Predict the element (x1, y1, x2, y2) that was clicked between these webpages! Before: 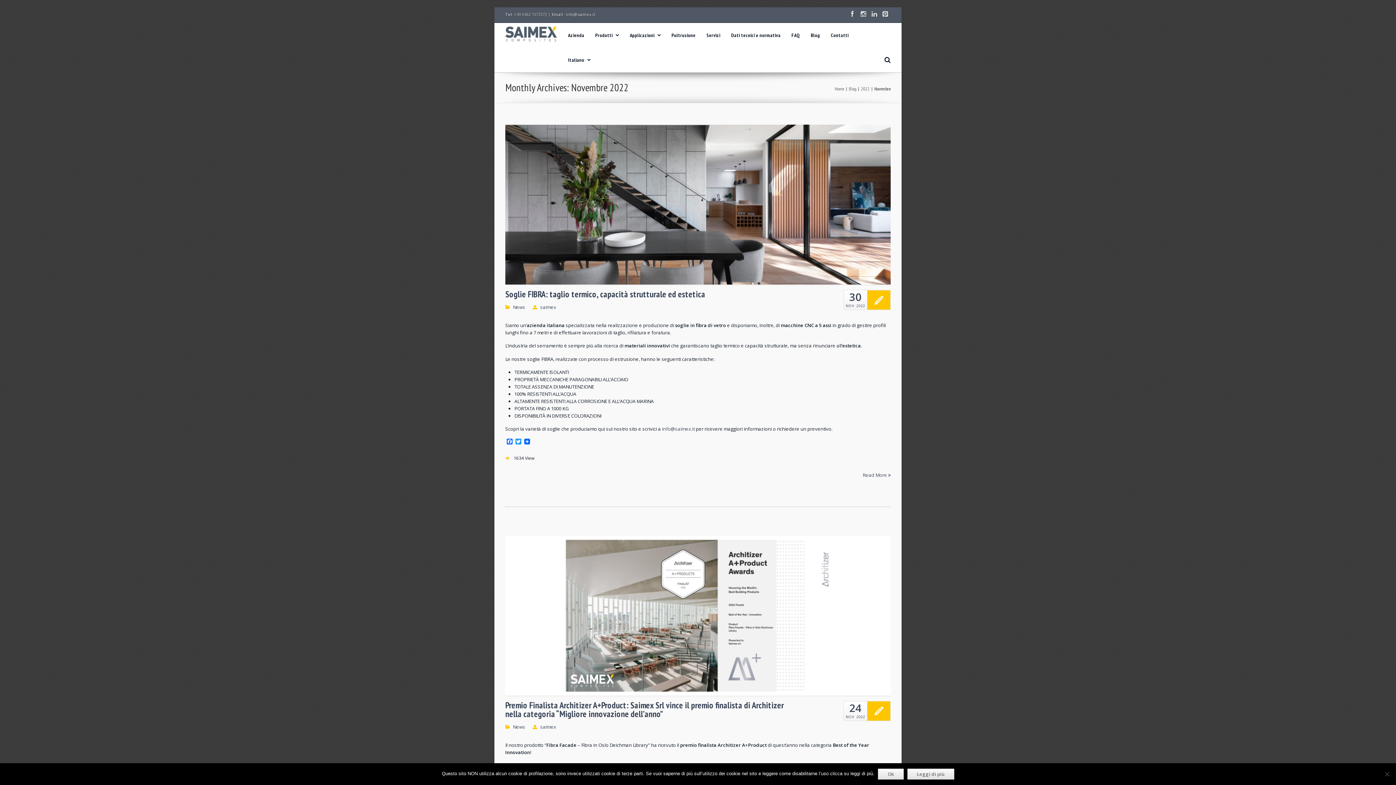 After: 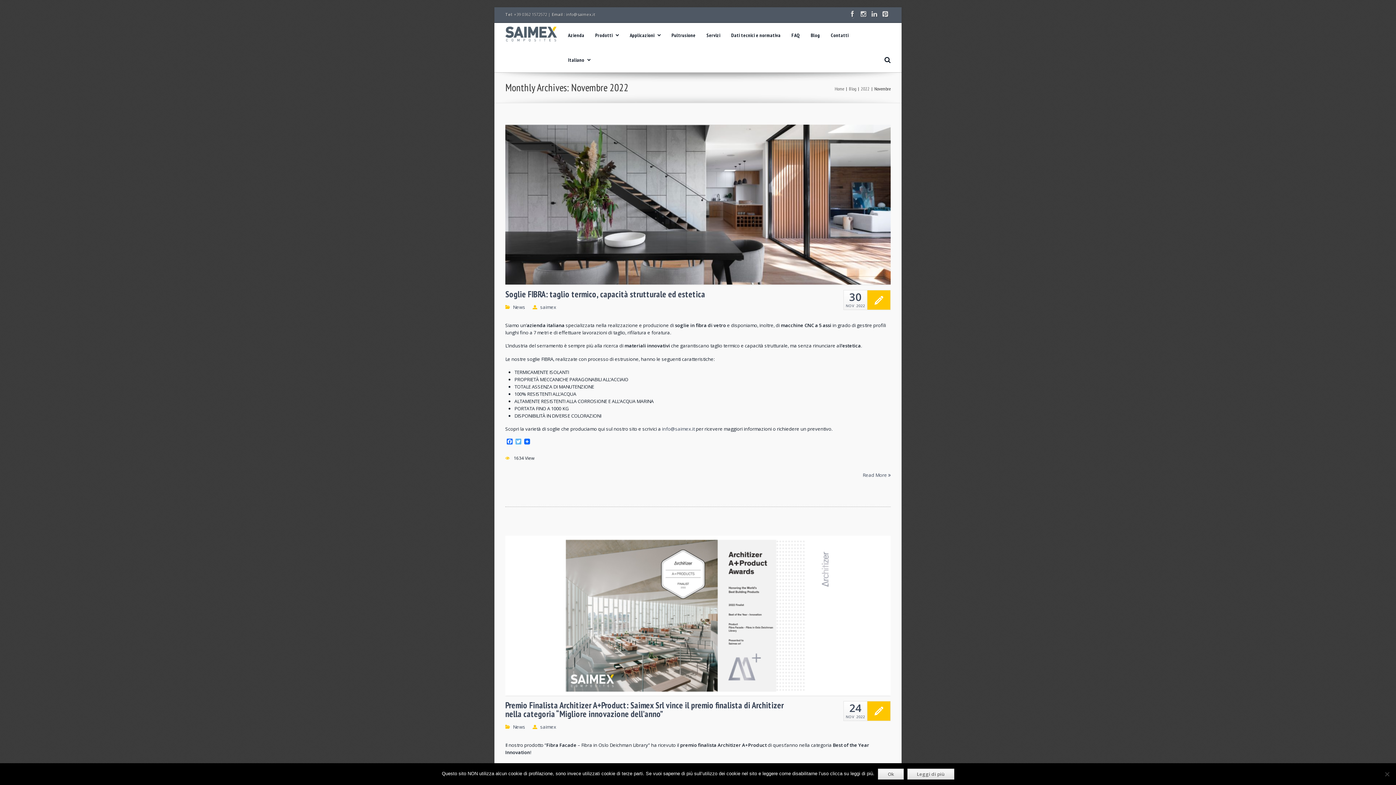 Action: bbox: (514, 438, 522, 445) label: Twitter